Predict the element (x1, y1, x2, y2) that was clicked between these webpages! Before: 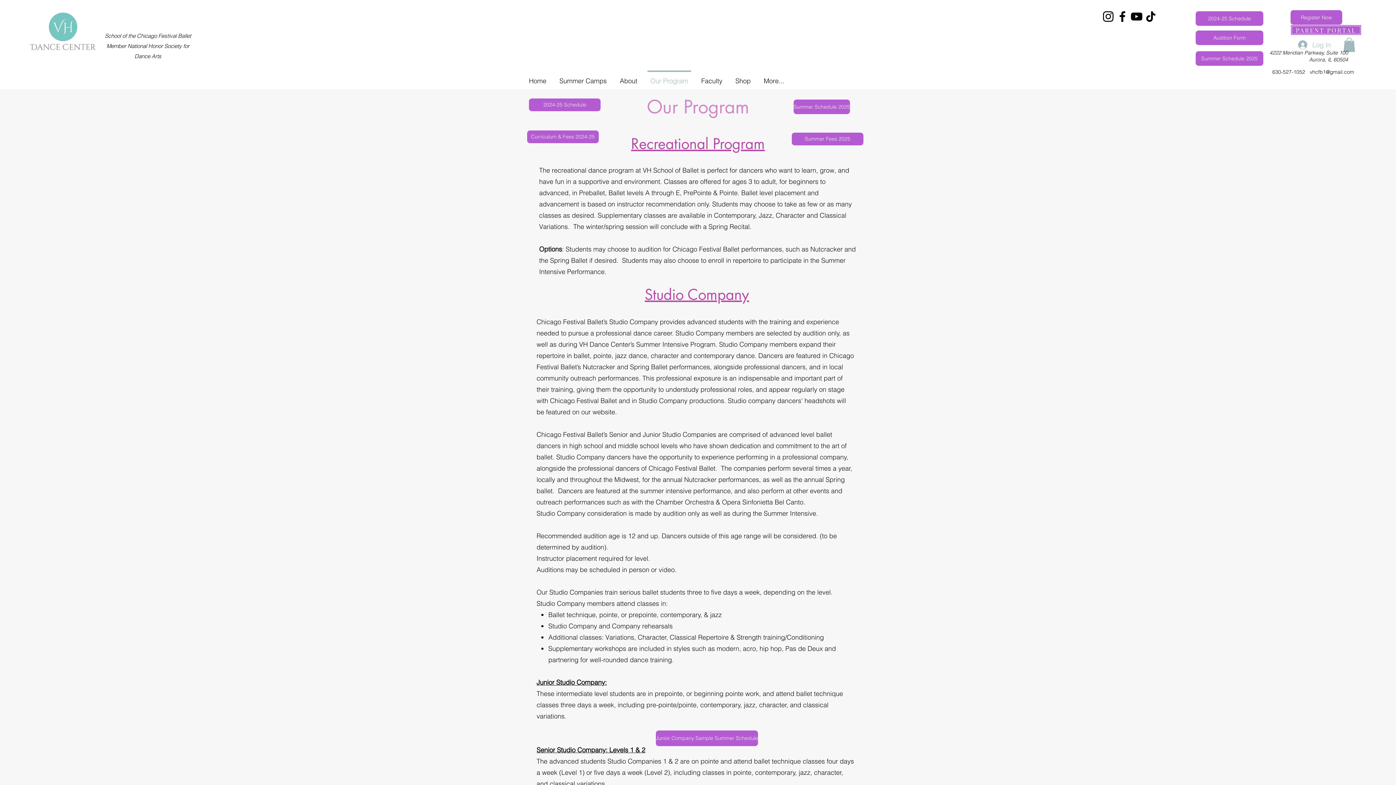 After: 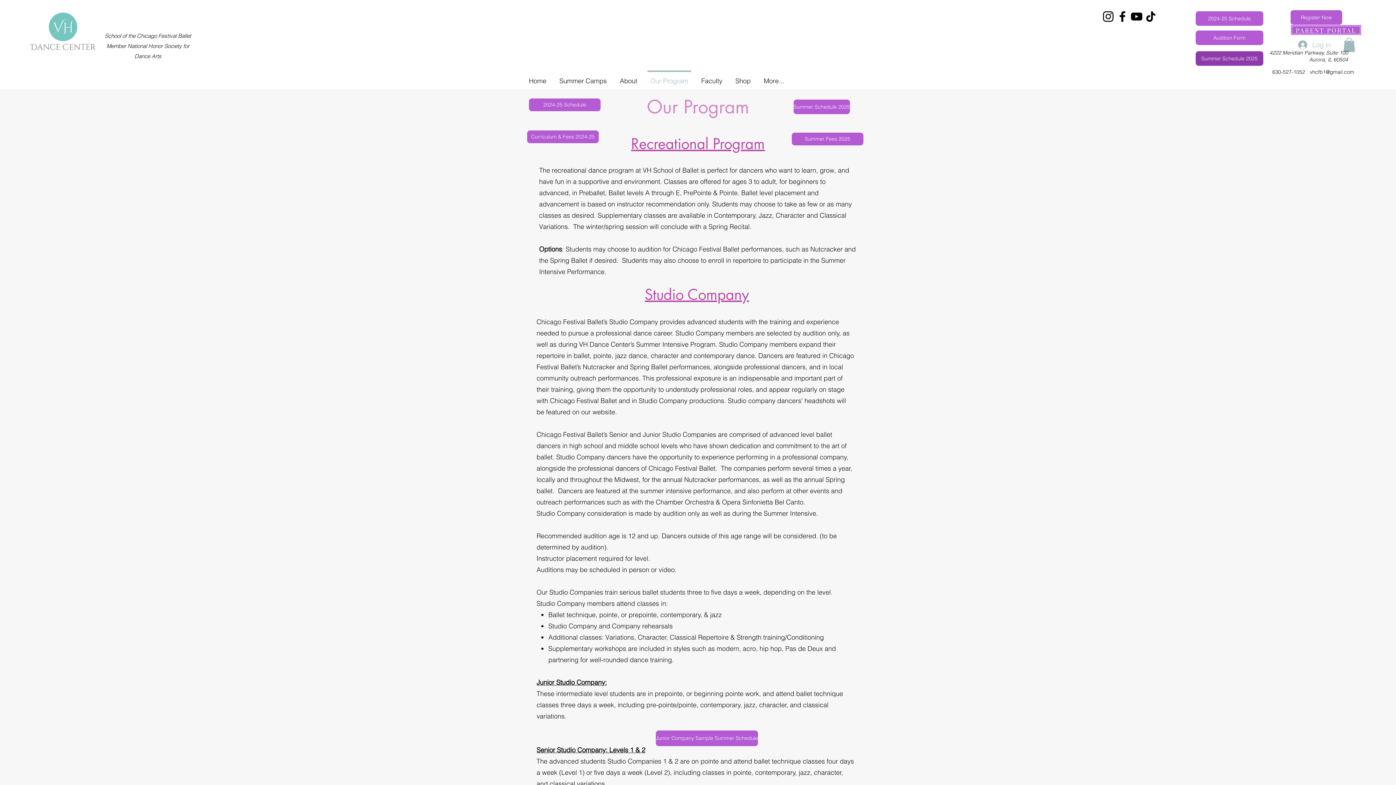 Action: bbox: (1196, 51, 1263, 65) label: Summer Schedule 2025